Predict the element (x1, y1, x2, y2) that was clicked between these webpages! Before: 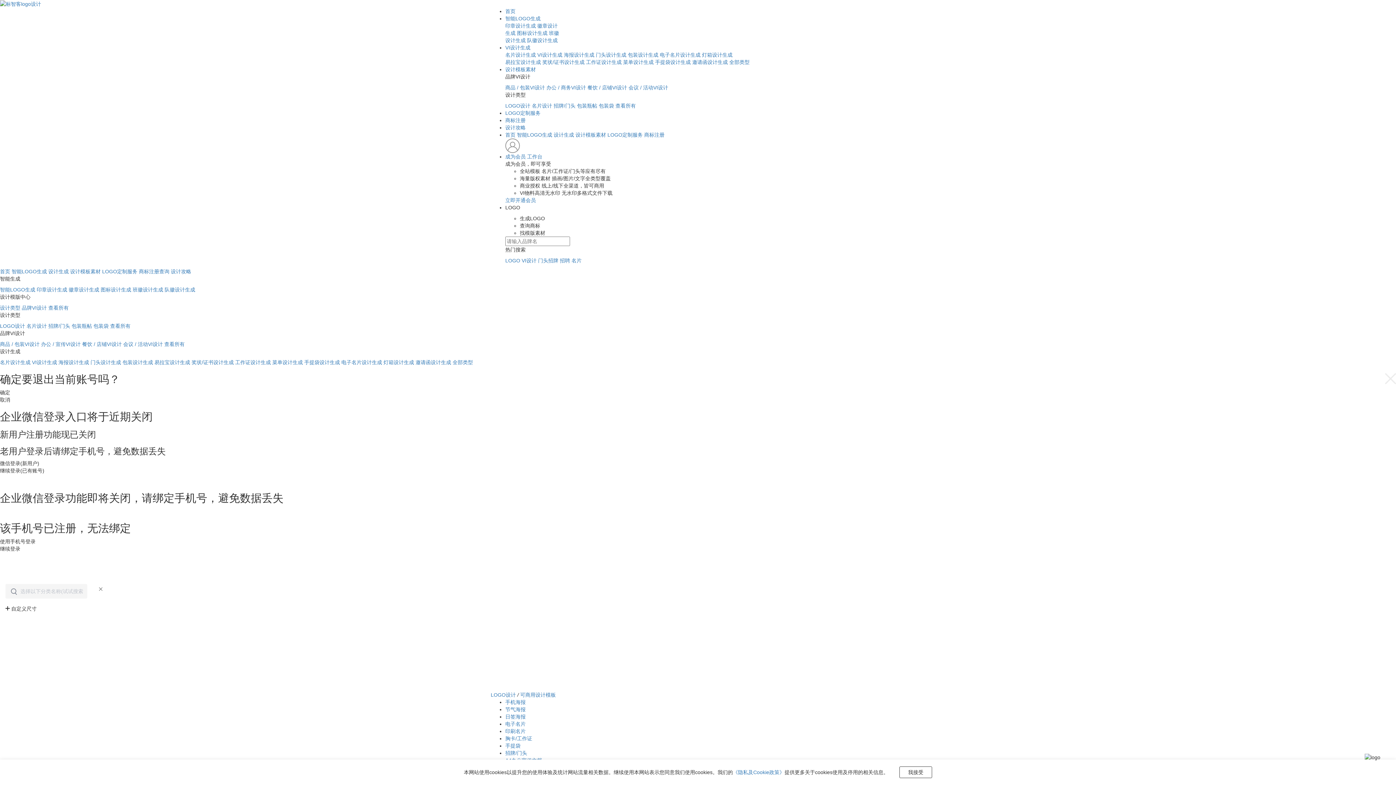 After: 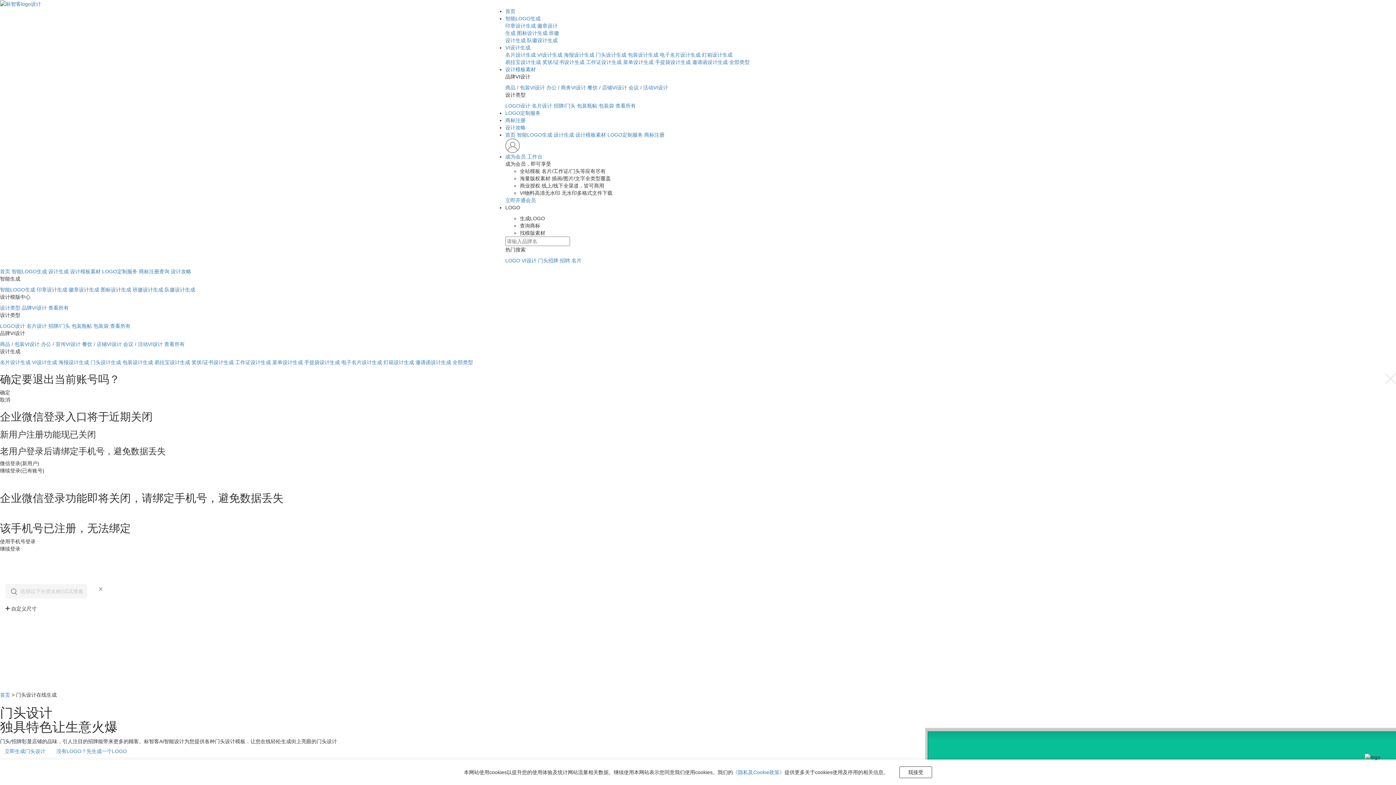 Action: label: 门头设计生成 bbox: (90, 359, 121, 365)